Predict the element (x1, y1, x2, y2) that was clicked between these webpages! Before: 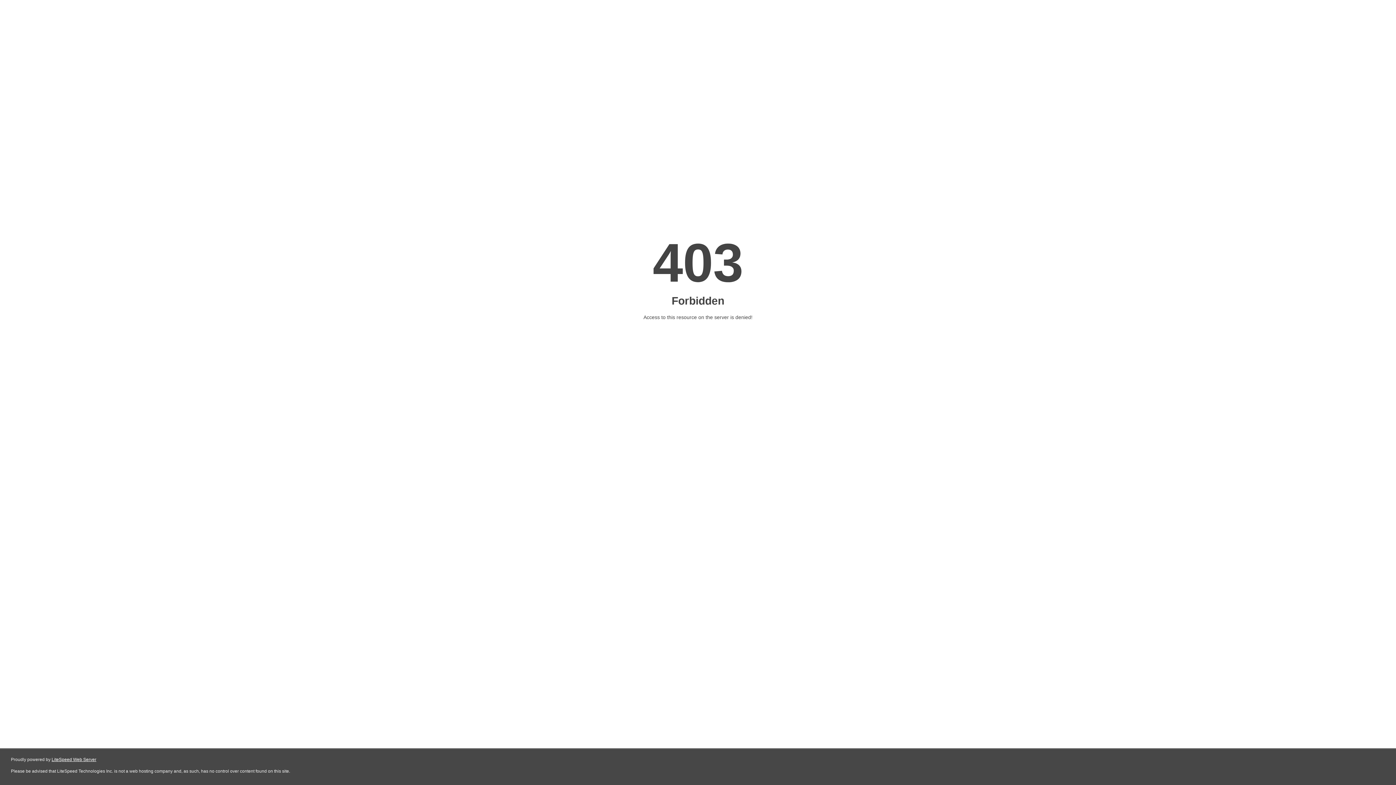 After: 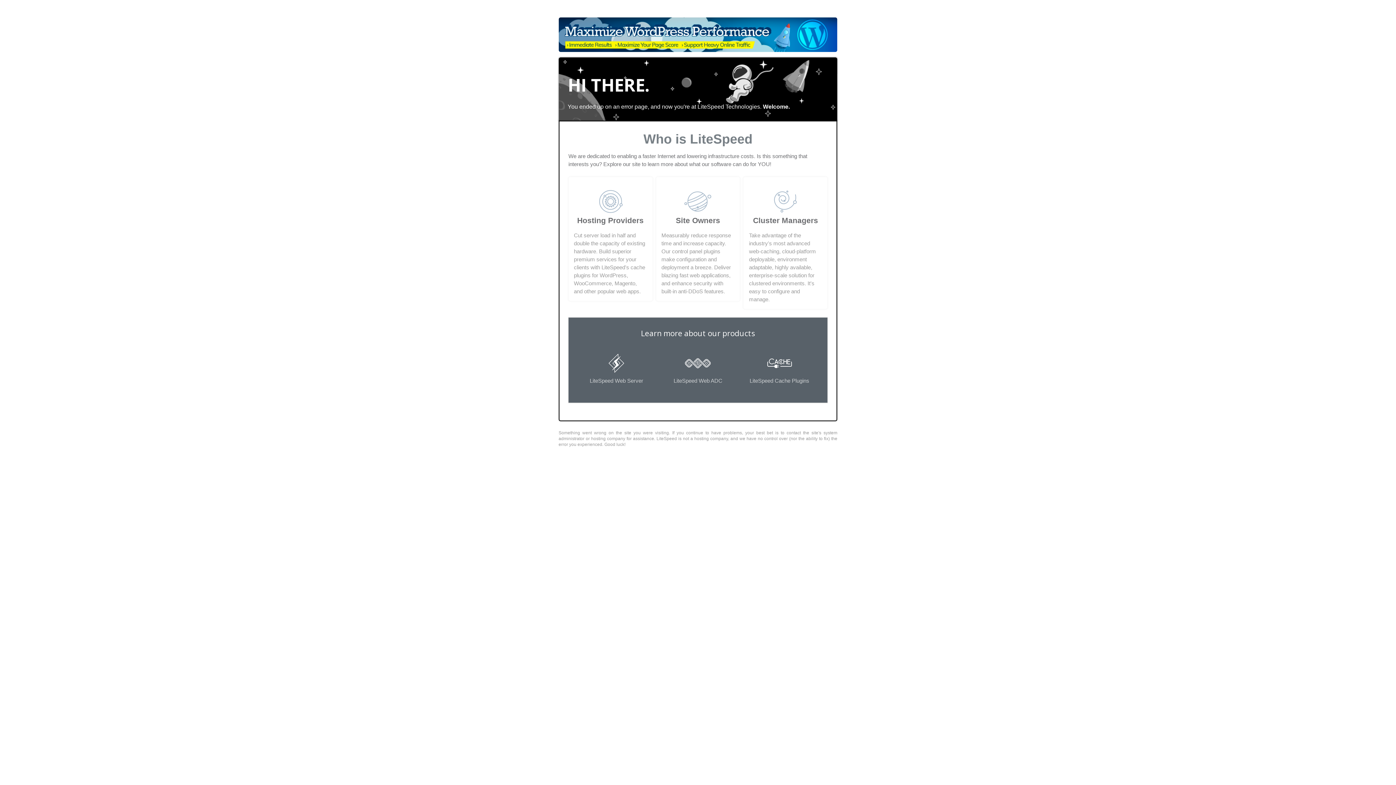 Action: label: LiteSpeed Web Server bbox: (51, 757, 96, 762)